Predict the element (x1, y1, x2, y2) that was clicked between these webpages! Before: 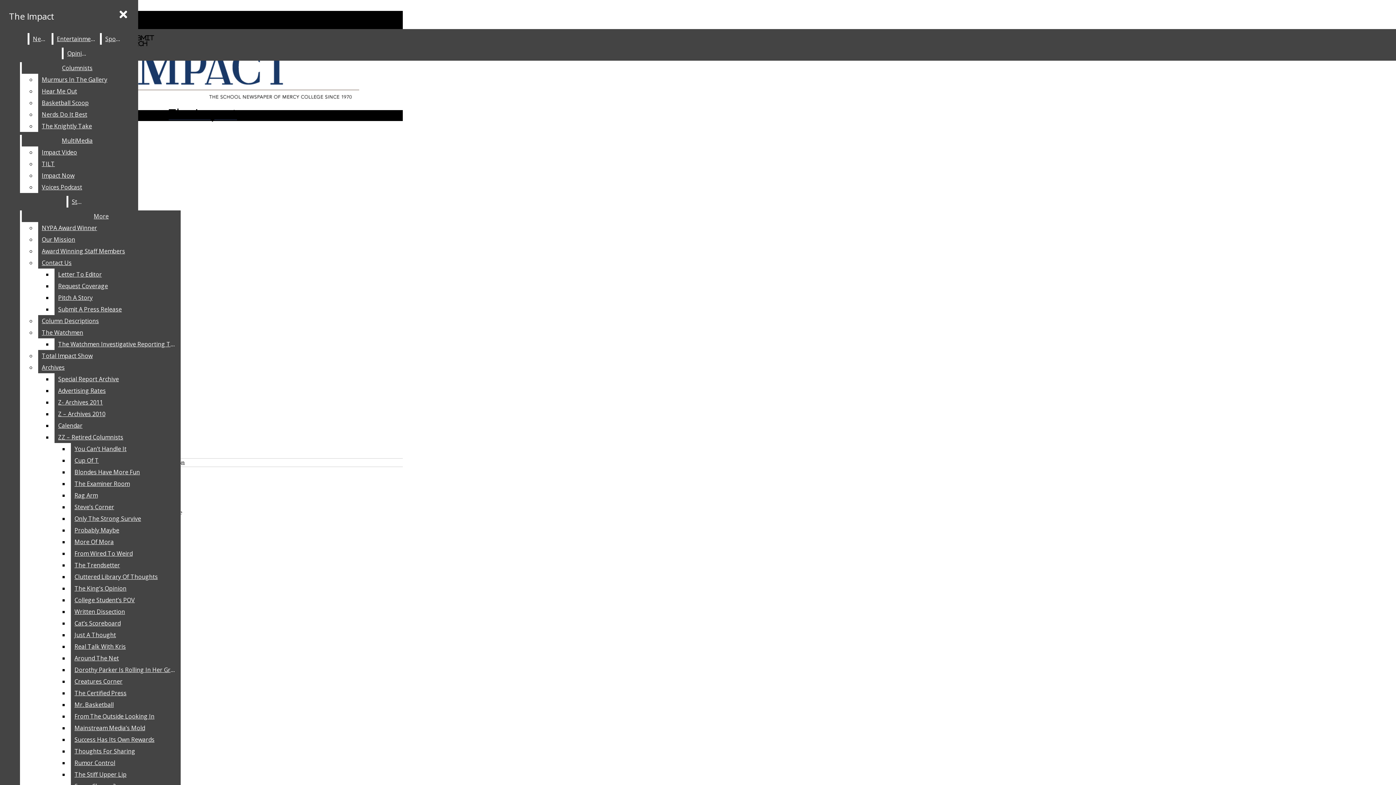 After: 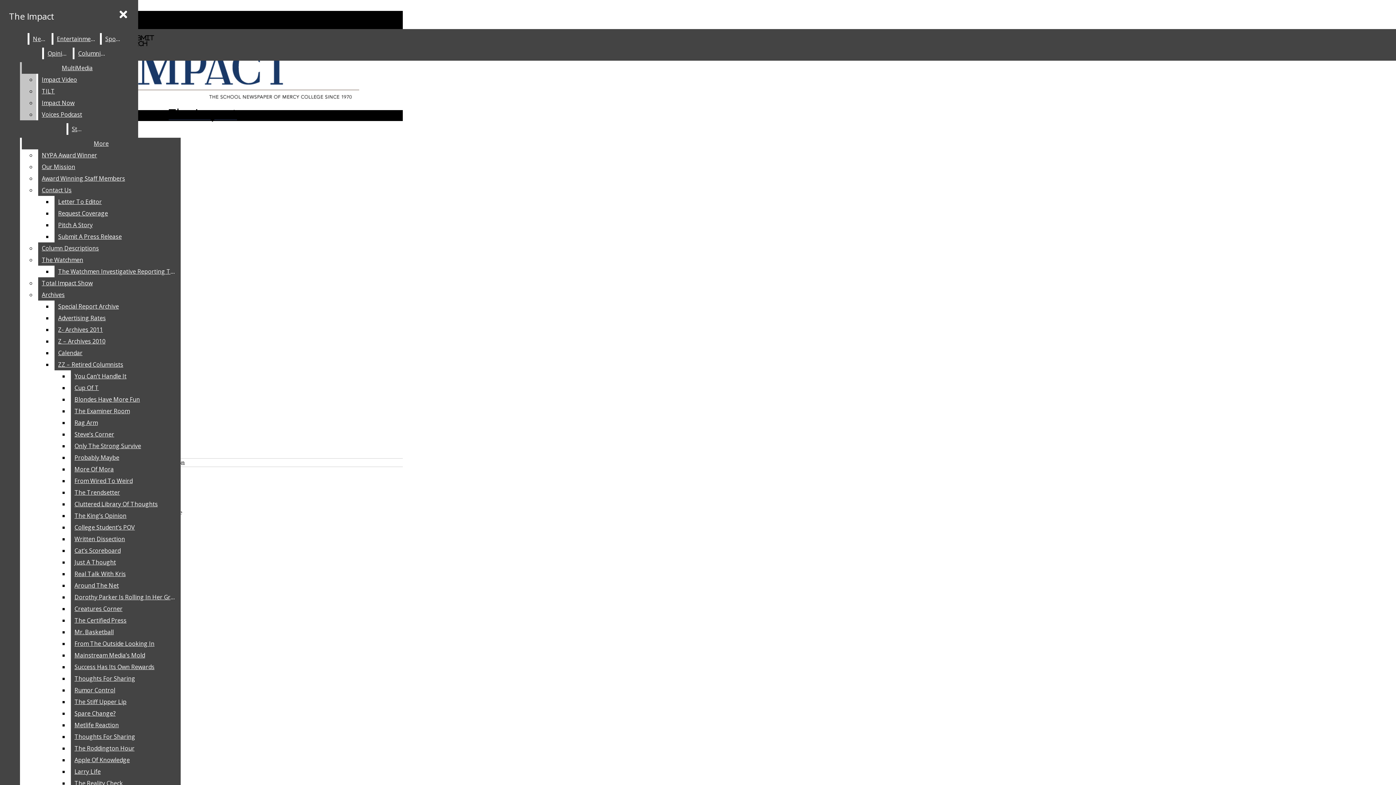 Action: label: Hear Me Out bbox: (38, 85, 132, 97)